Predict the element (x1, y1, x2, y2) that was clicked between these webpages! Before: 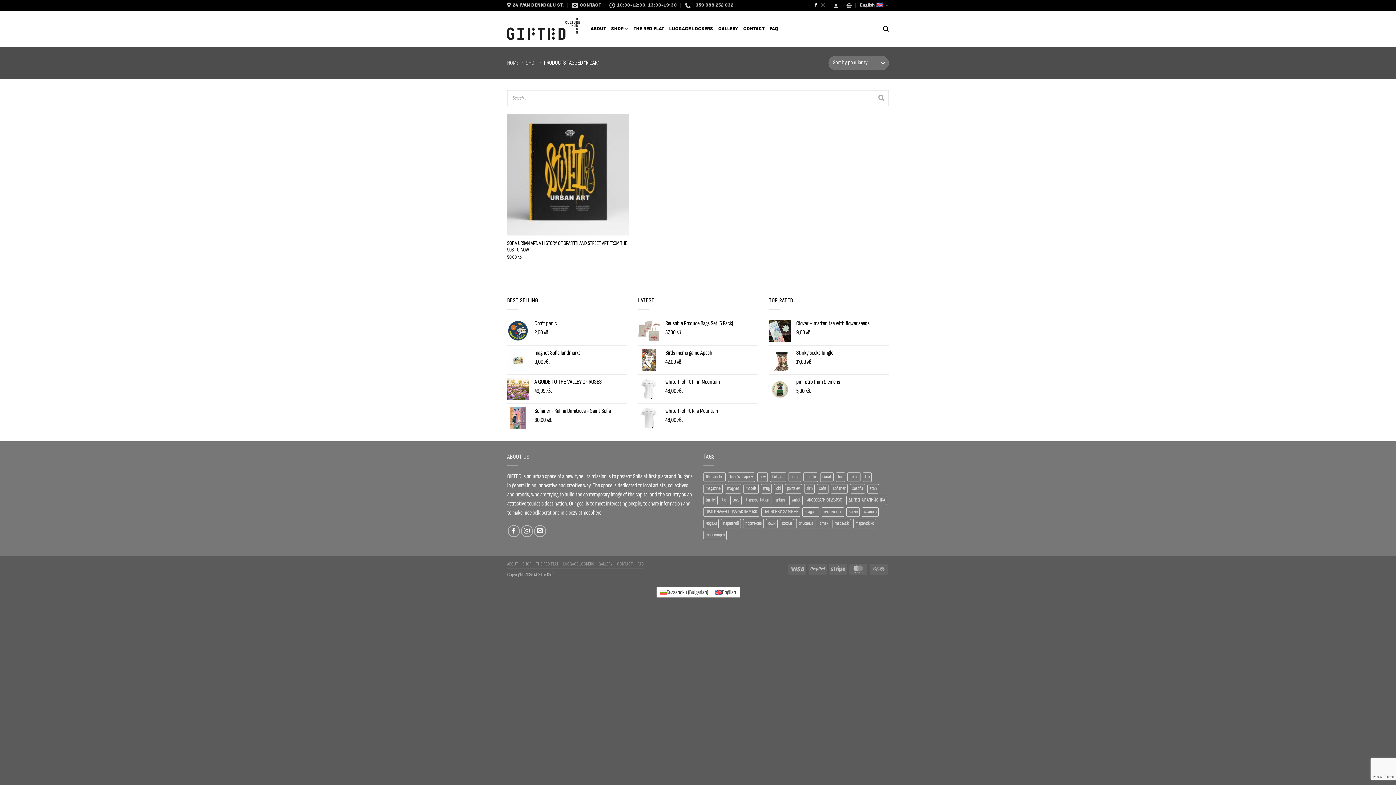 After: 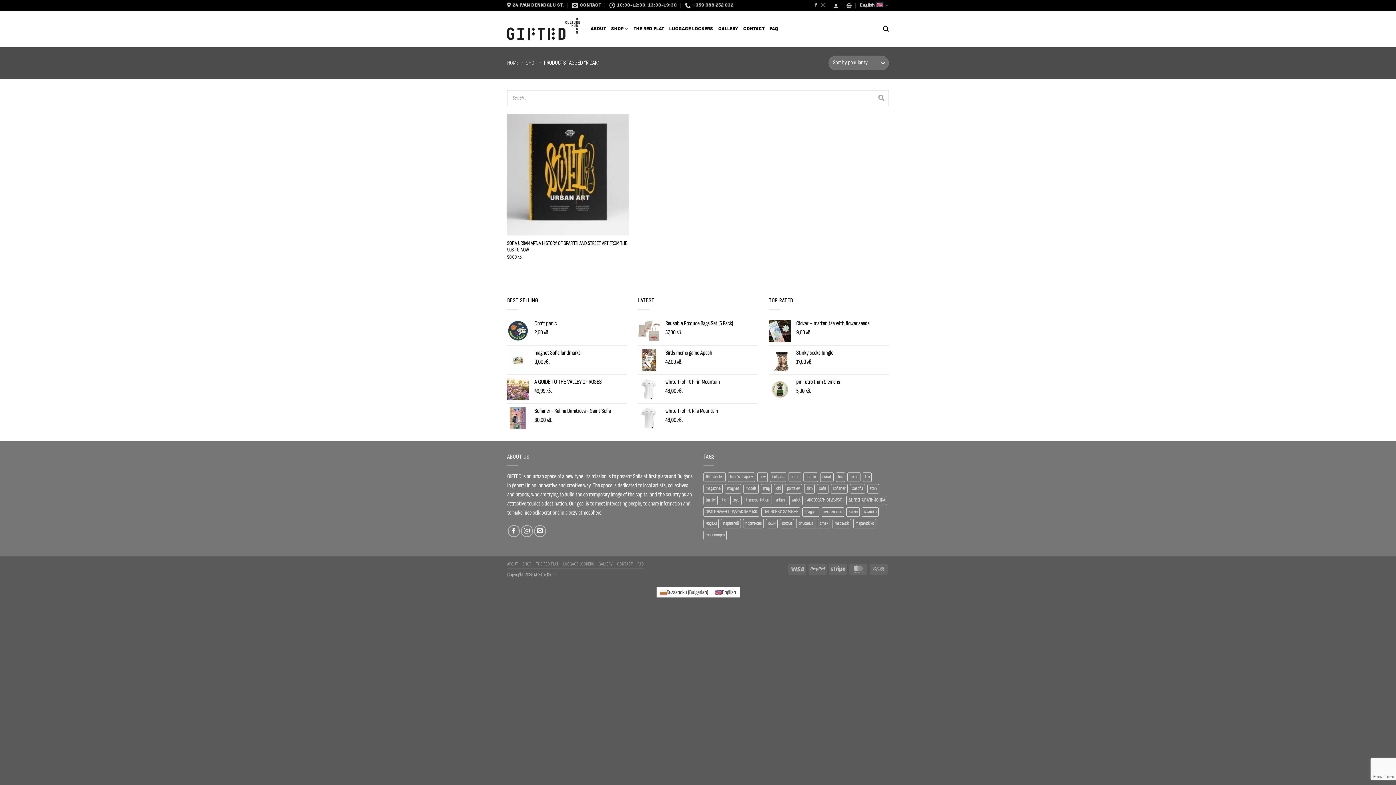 Action: label: Follow on Facebook bbox: (814, 2, 818, 7)